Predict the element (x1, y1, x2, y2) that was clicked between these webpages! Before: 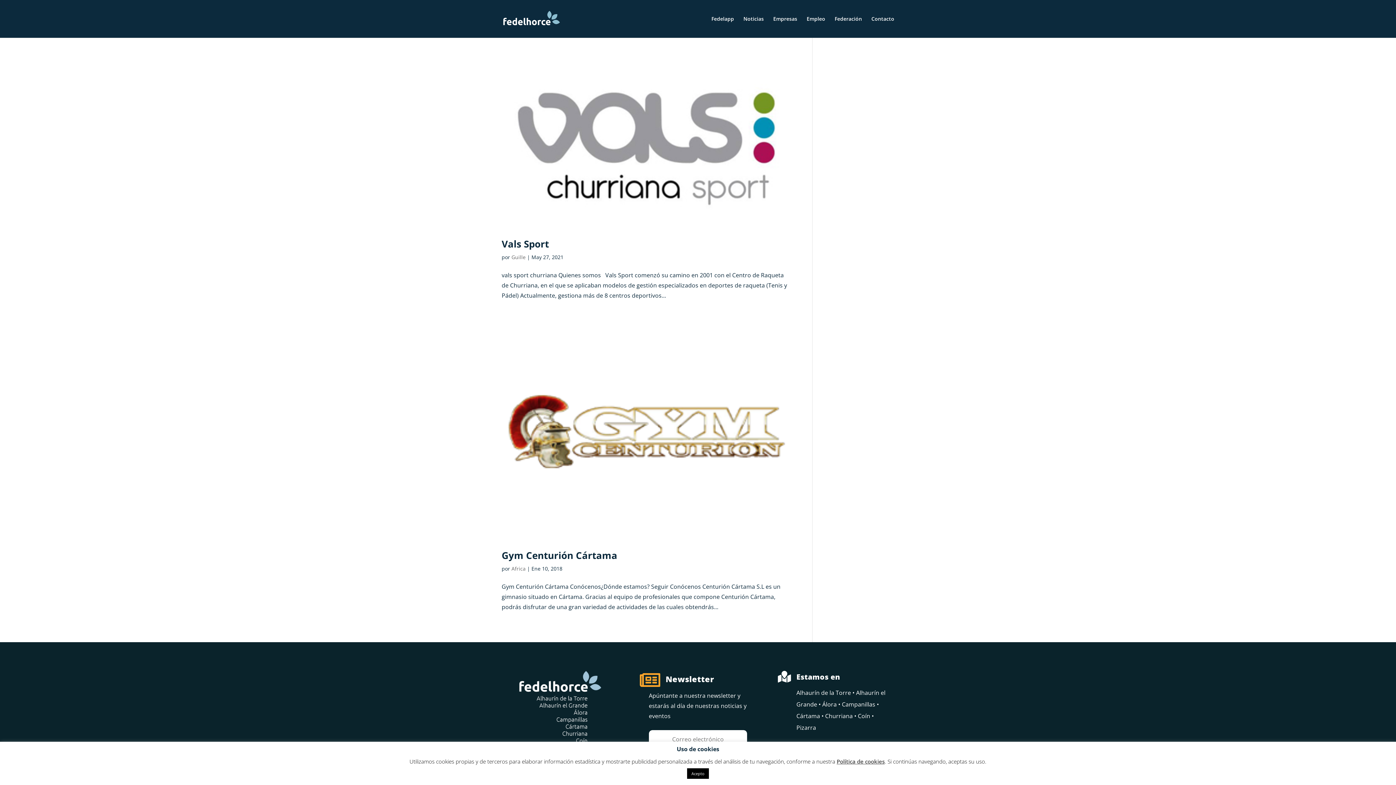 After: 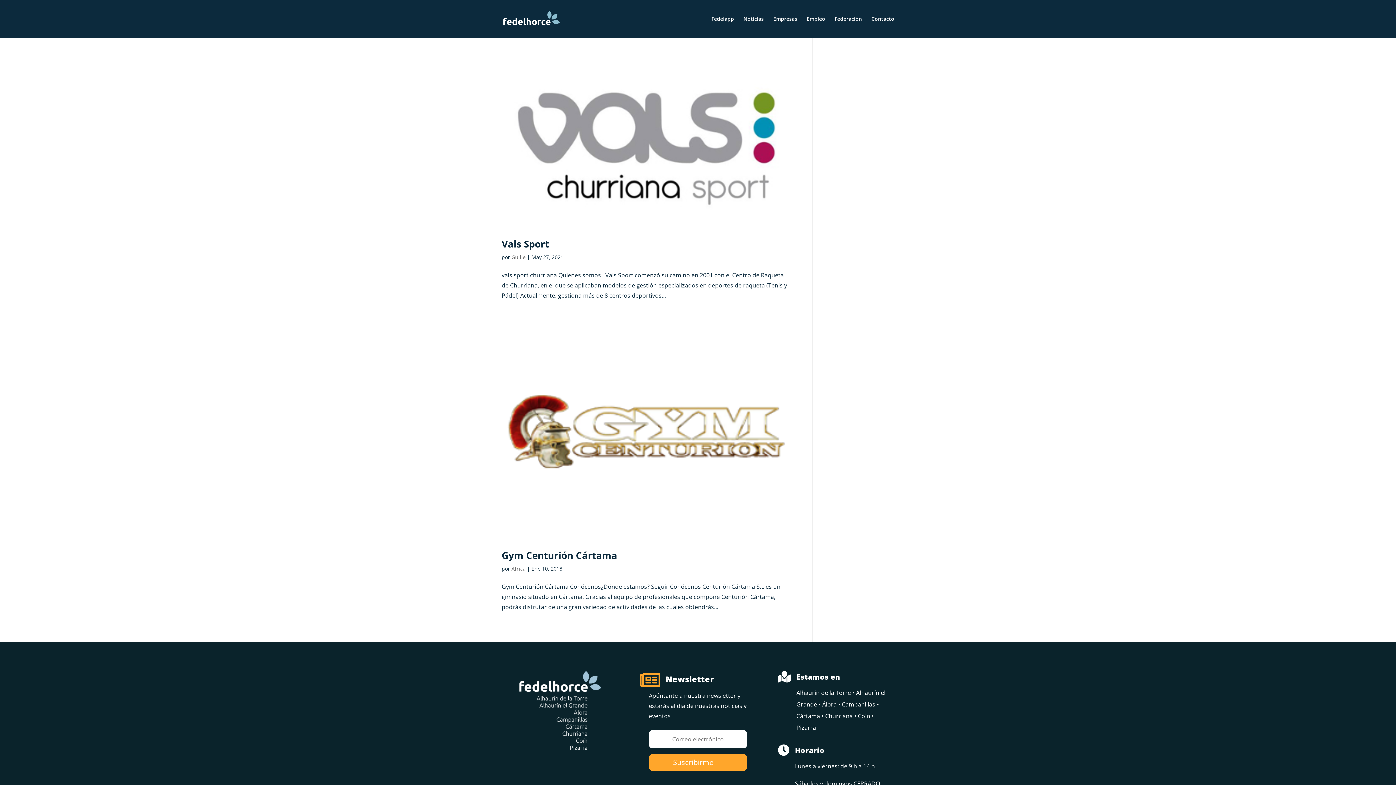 Action: label: Acepto bbox: (687, 768, 709, 779)